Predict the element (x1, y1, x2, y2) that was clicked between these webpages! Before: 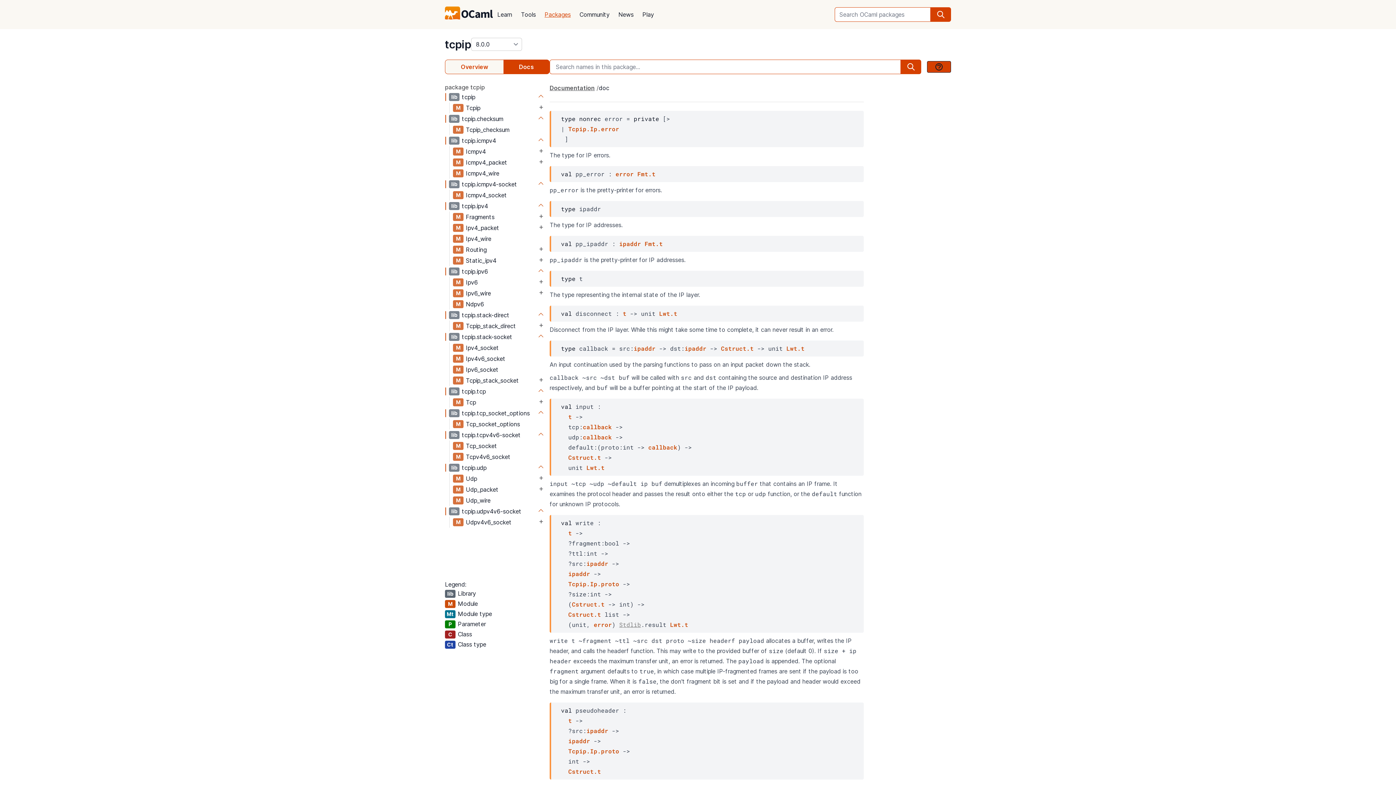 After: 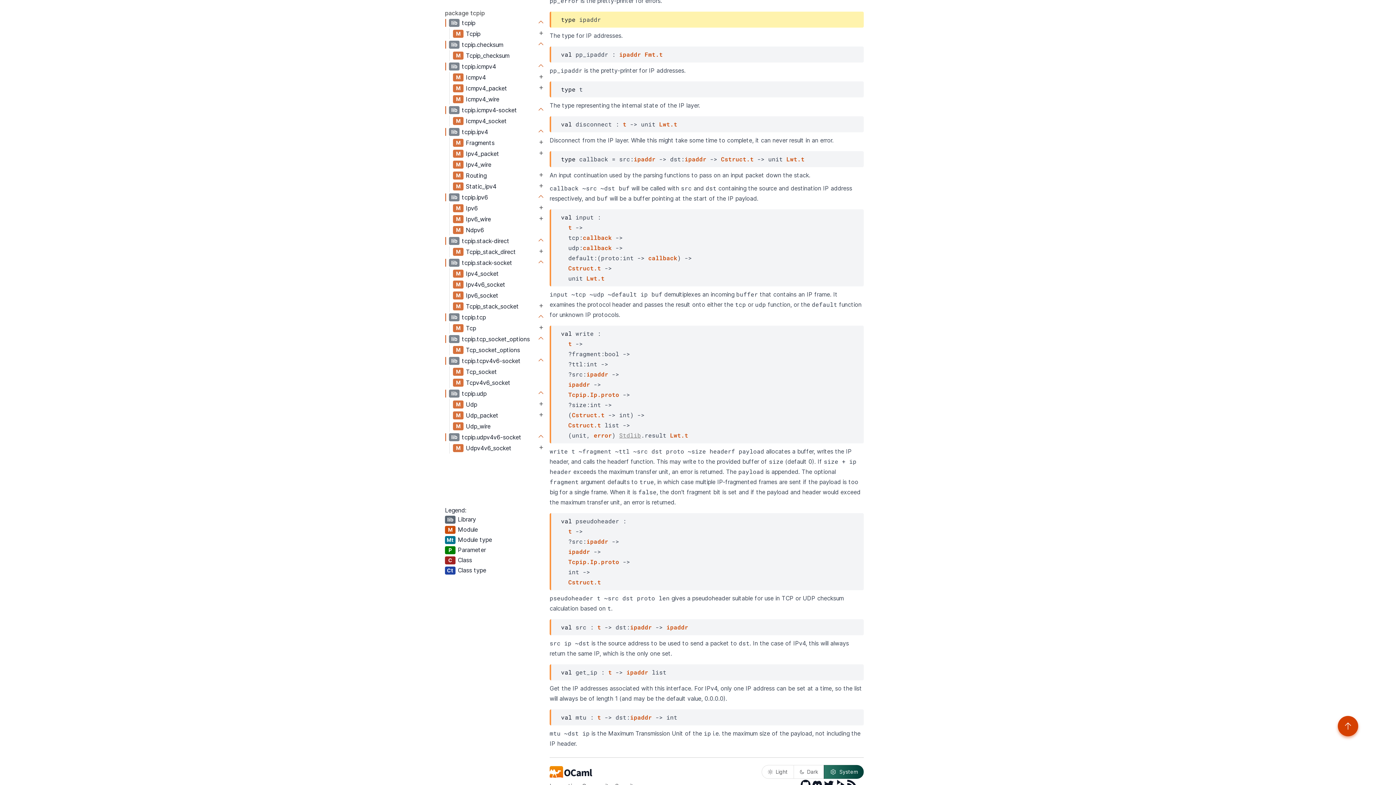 Action: label: ipaddr bbox: (586, 727, 608, 734)